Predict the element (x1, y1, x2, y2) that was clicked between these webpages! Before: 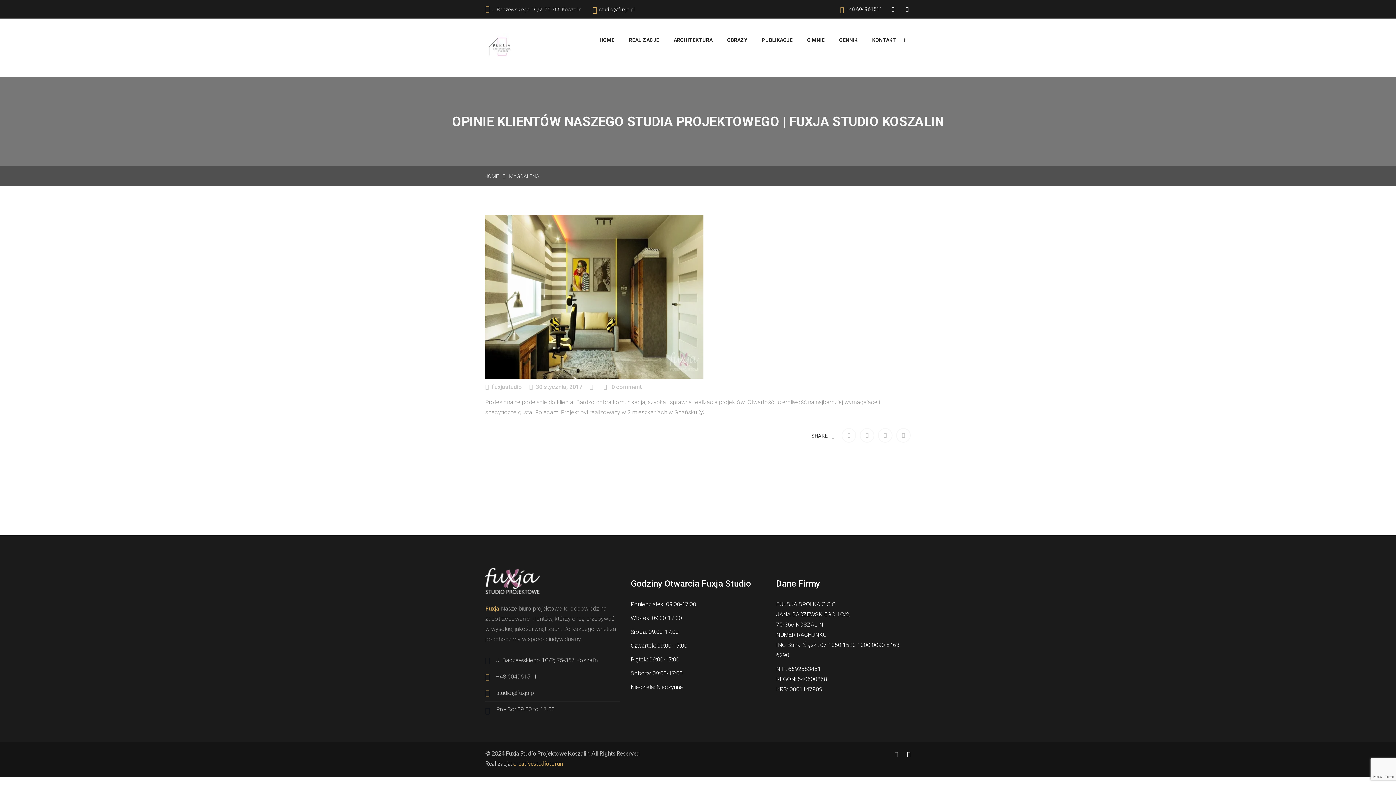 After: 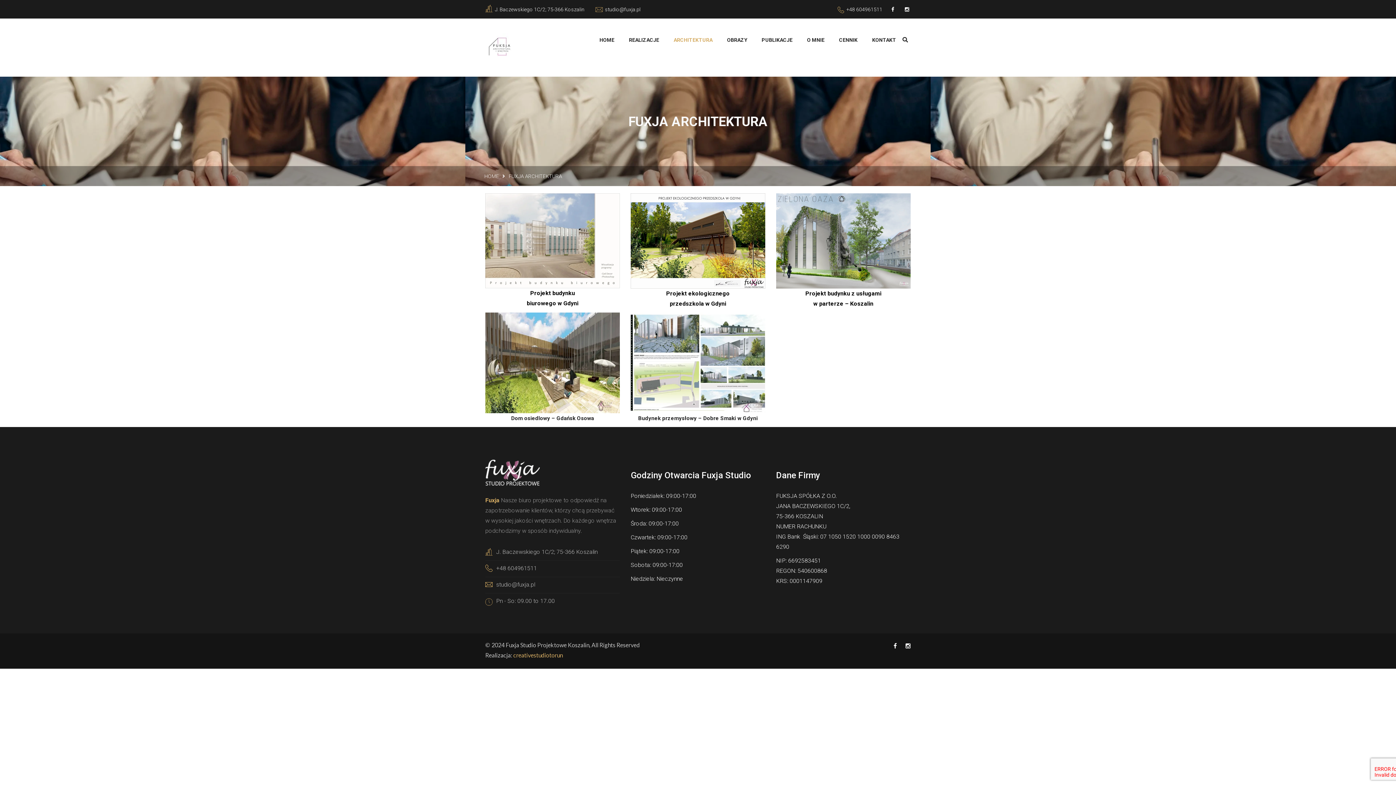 Action: bbox: (673, 18, 727, 61) label: ARCHITEKTURA